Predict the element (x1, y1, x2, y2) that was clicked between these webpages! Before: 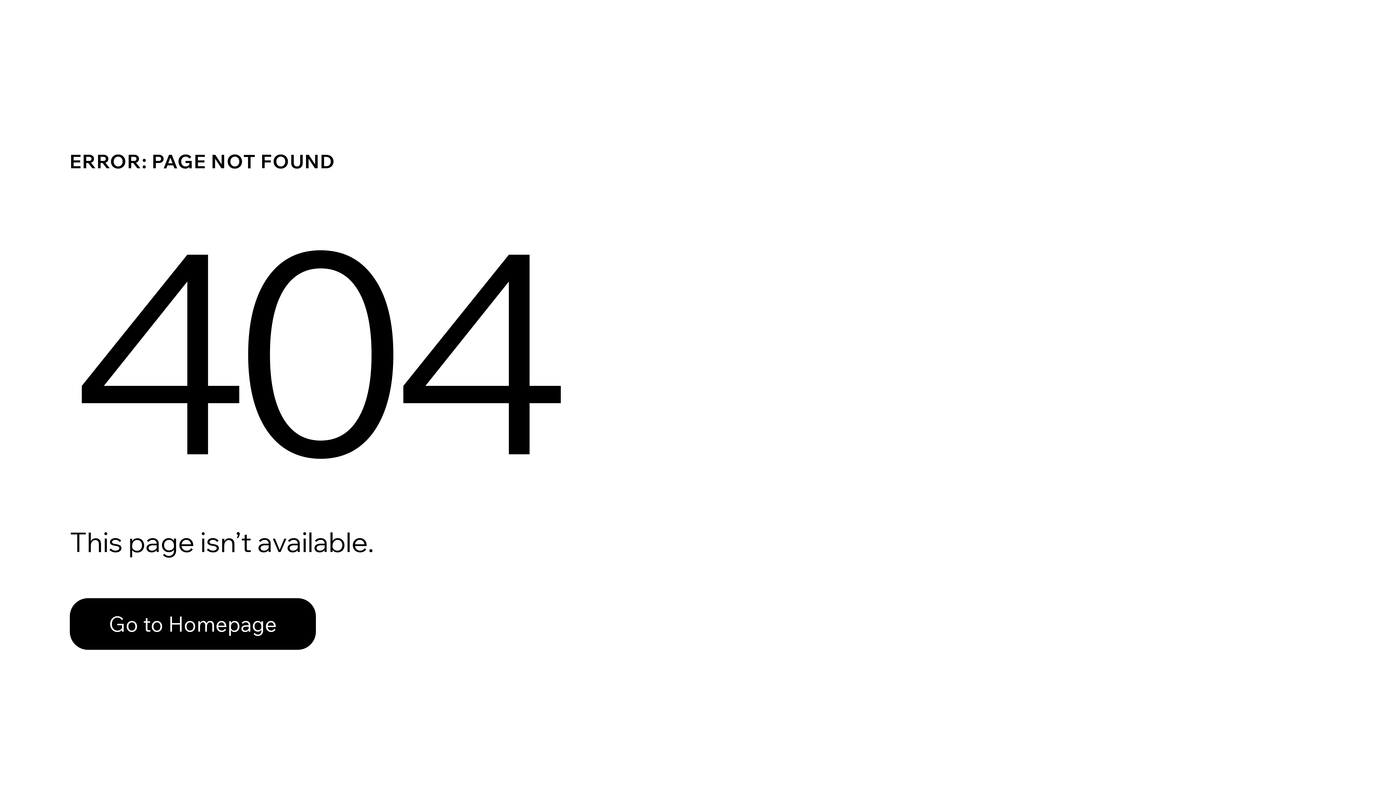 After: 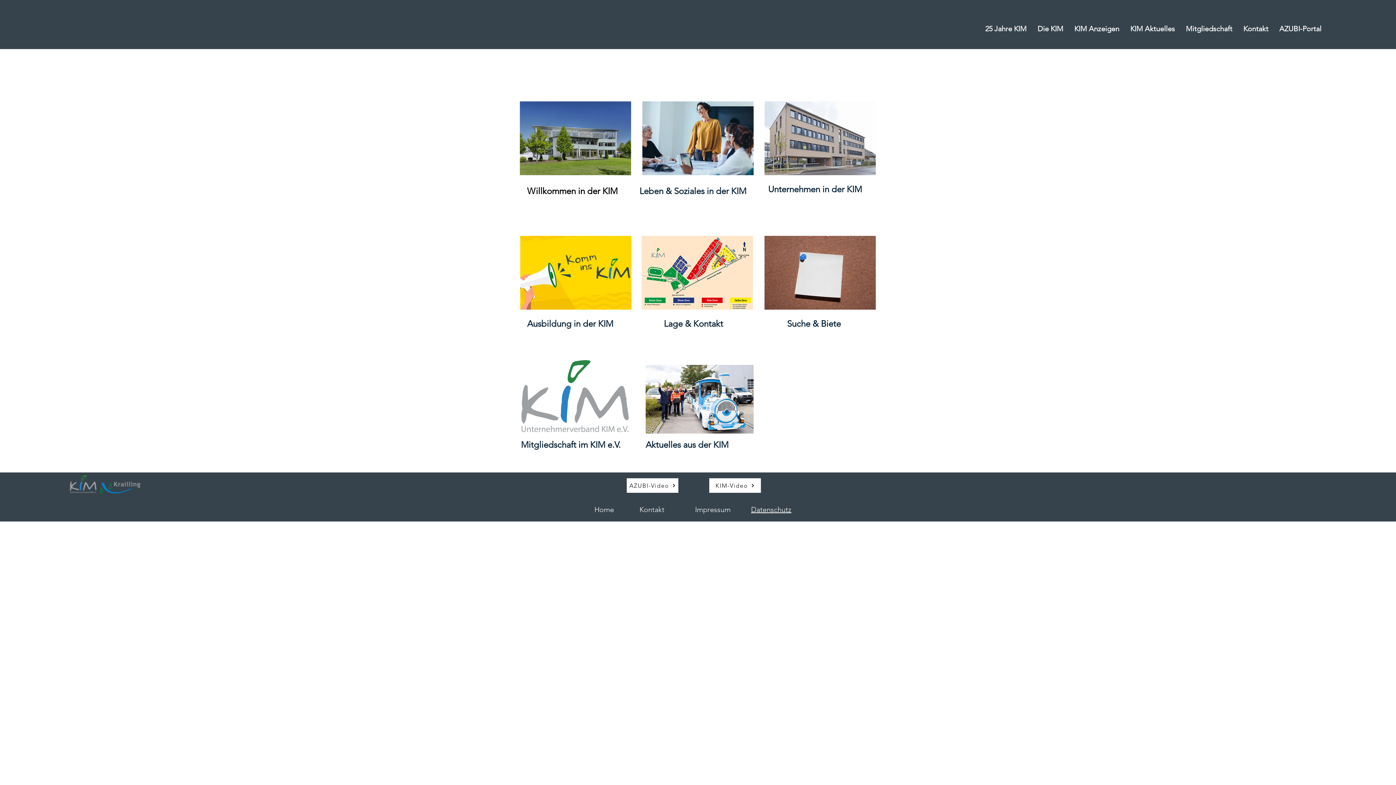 Action: label: Go to Homepage bbox: (69, 598, 316, 650)